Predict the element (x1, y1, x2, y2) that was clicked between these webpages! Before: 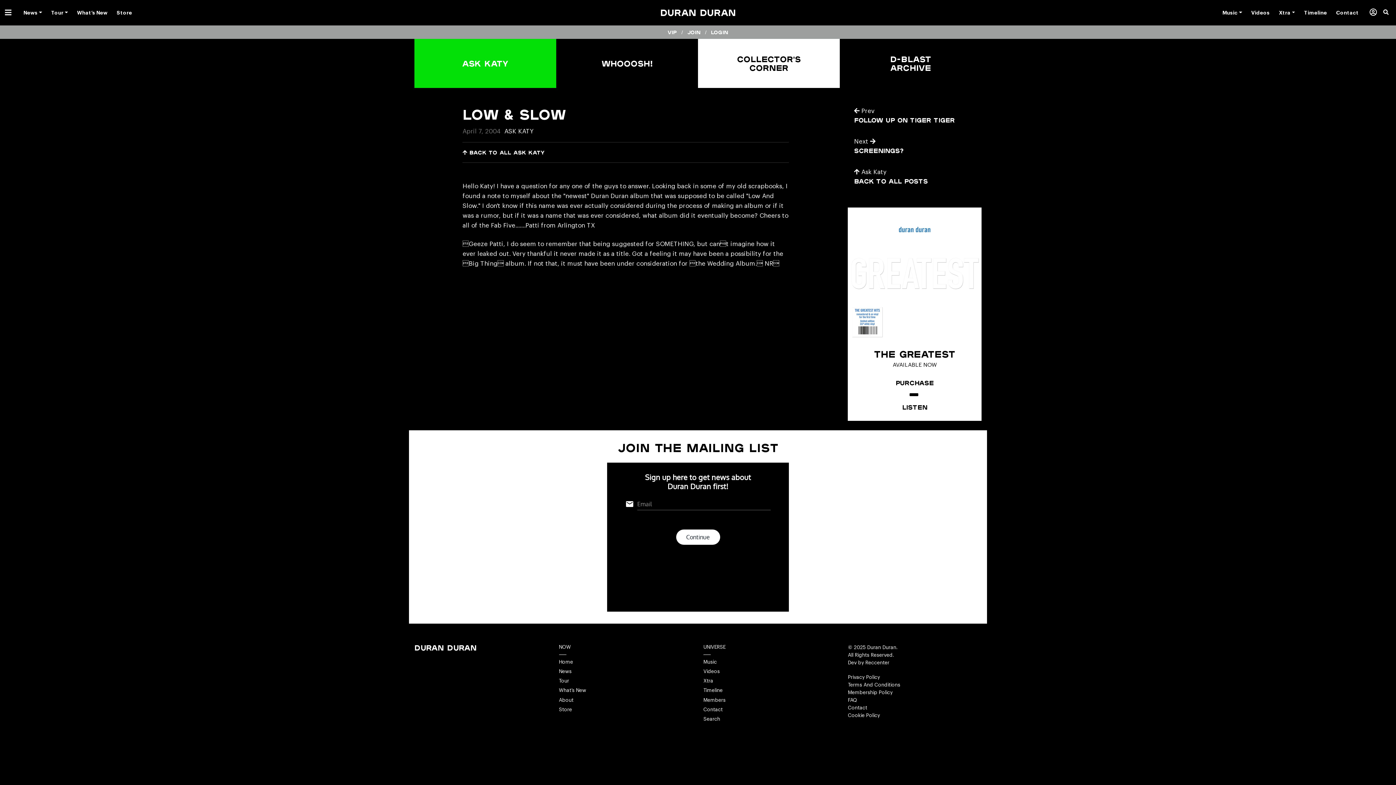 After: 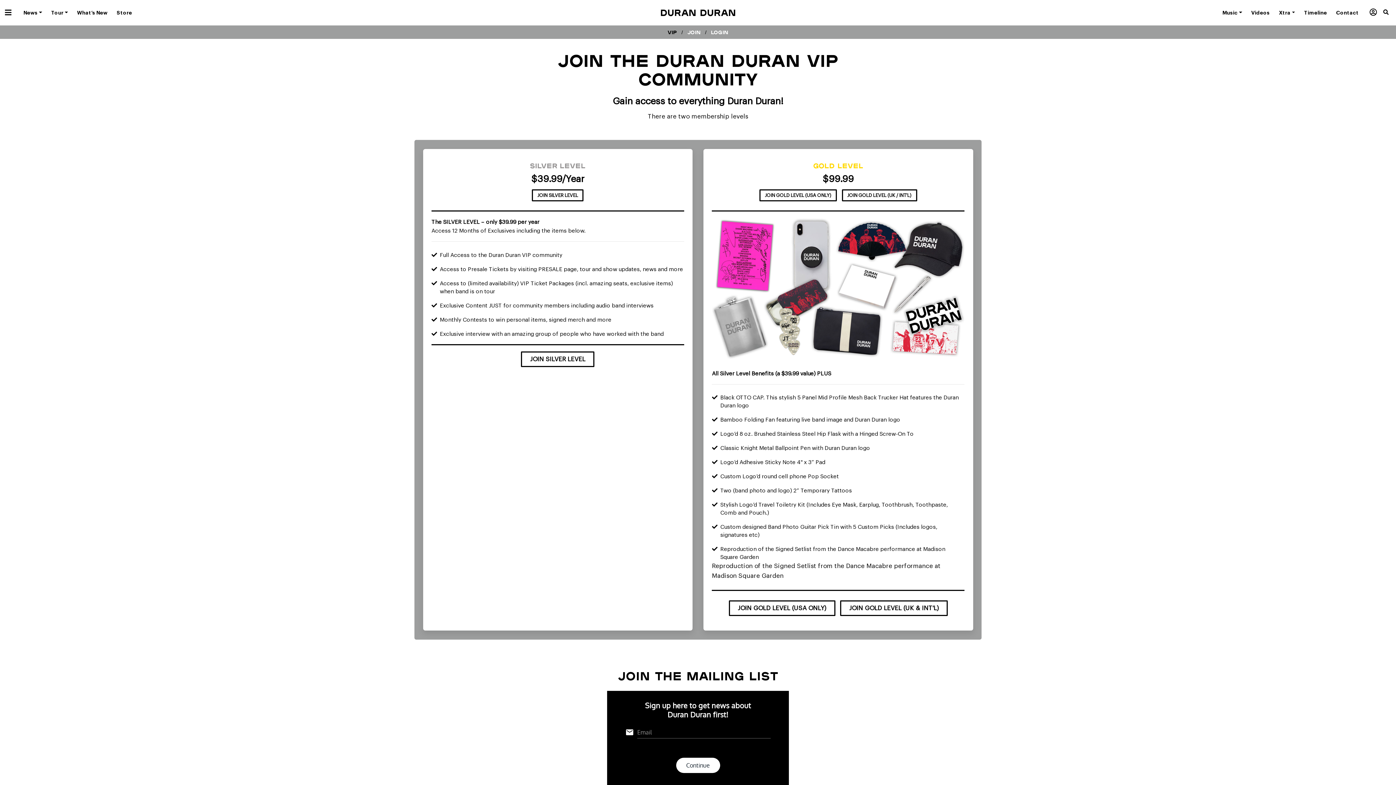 Action: bbox: (703, 696, 837, 706) label: Members